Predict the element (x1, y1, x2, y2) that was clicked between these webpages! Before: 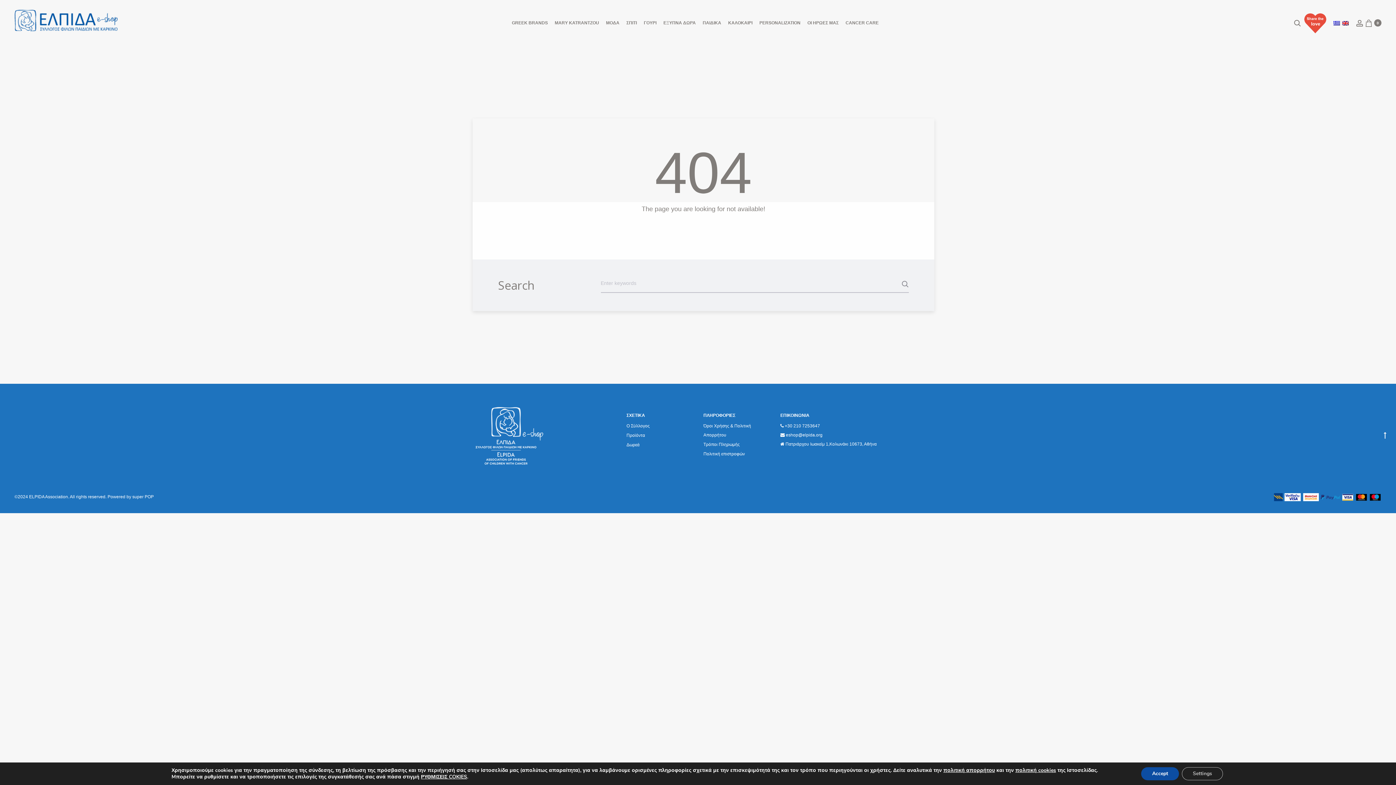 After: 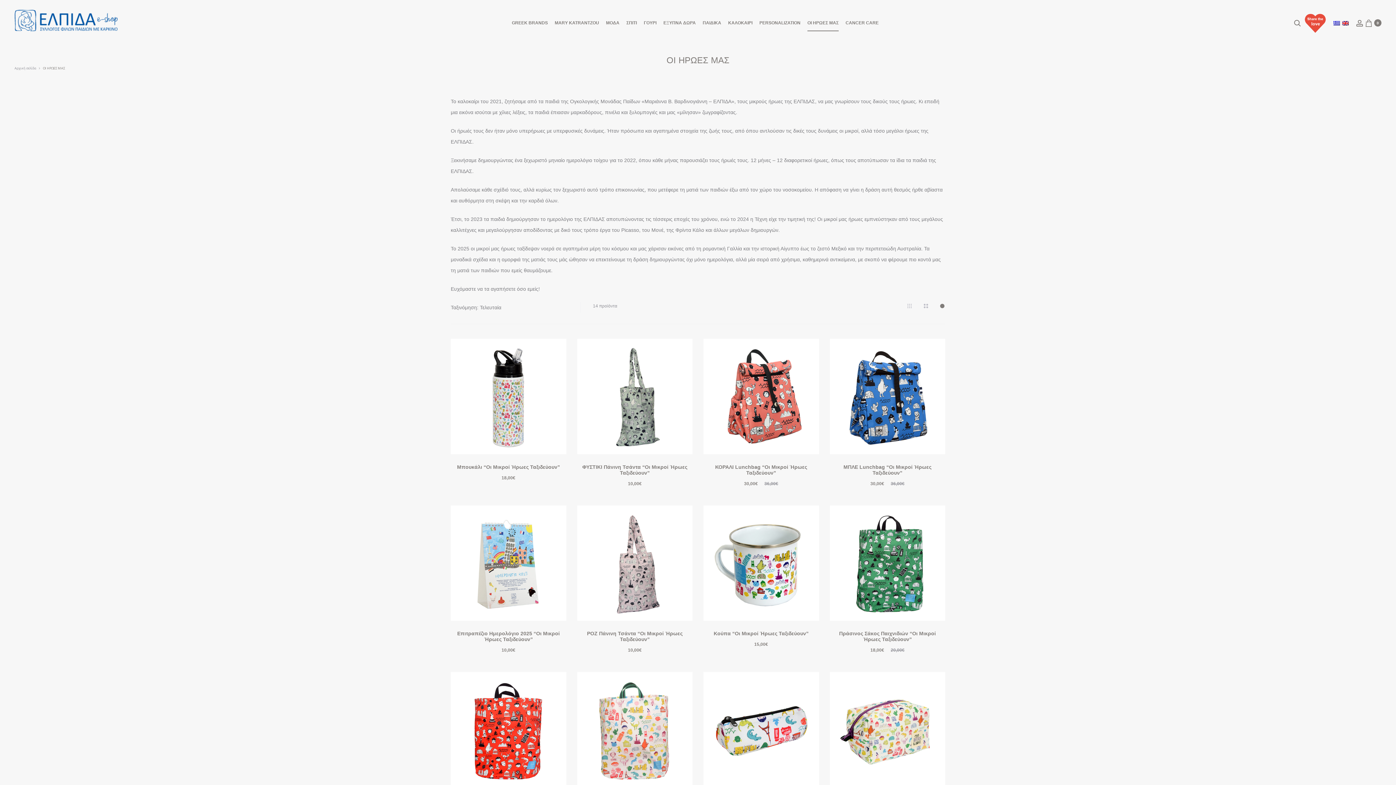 Action: bbox: (807, 15, 838, 30) label: ΟΙ ΗΡΩΕΣ ΜΑΣ